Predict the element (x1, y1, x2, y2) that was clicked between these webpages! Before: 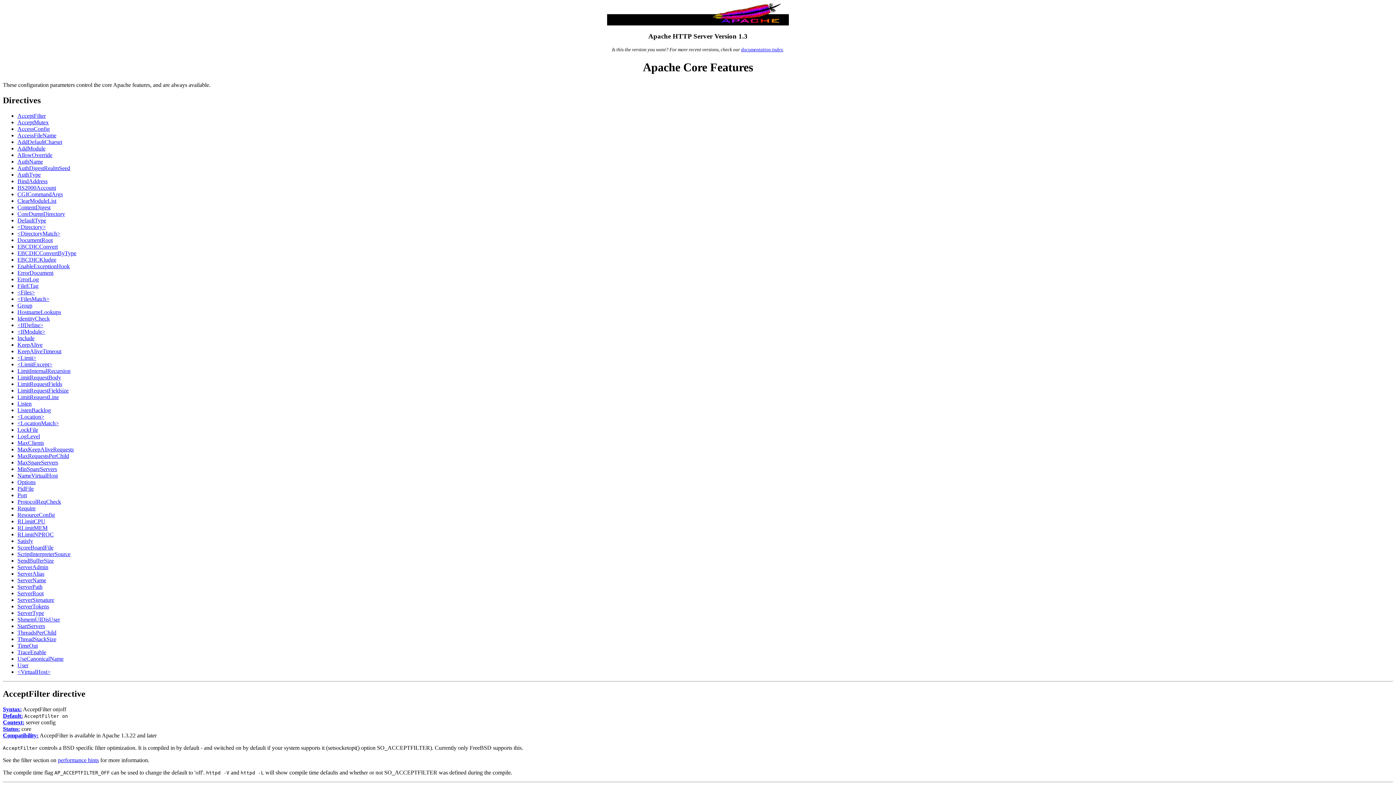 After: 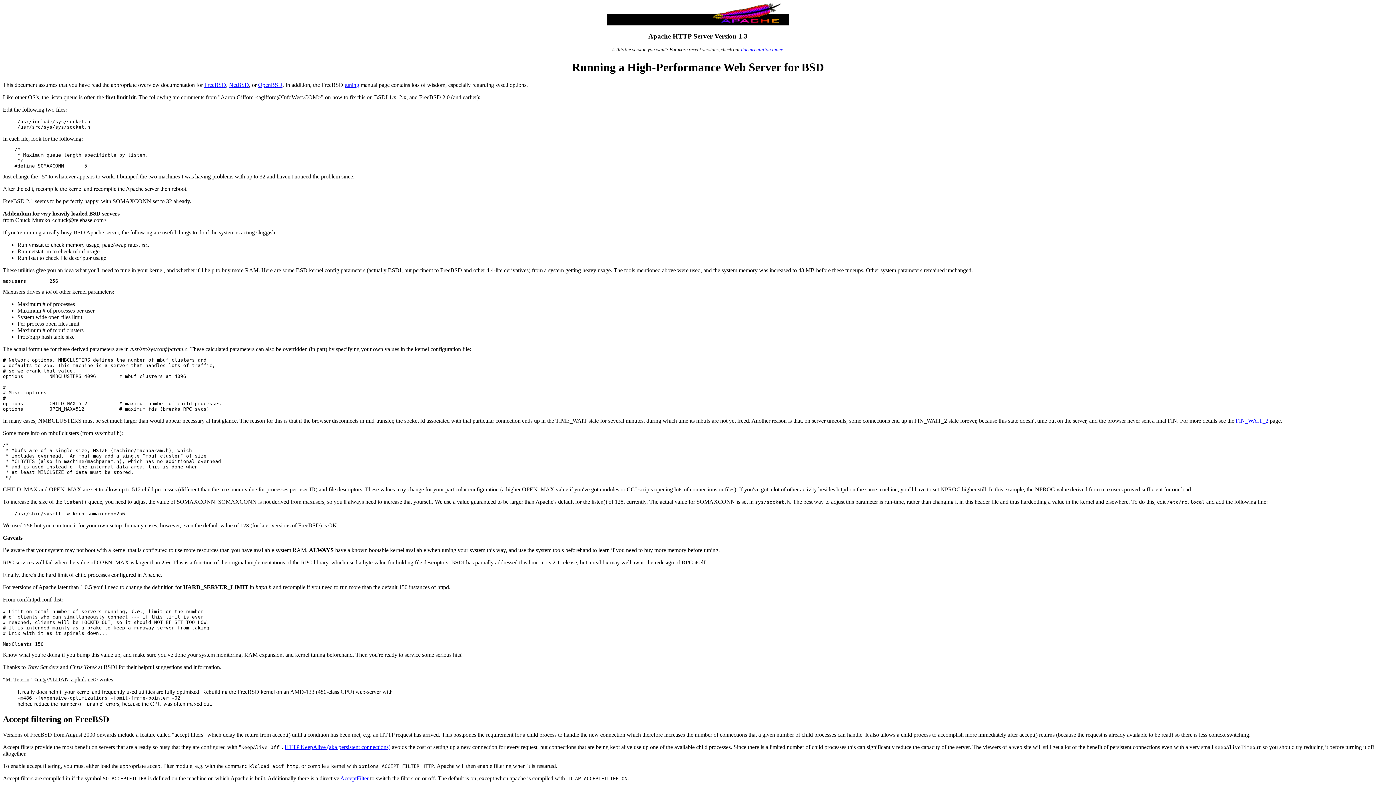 Action: label: performance hints bbox: (57, 757, 98, 763)